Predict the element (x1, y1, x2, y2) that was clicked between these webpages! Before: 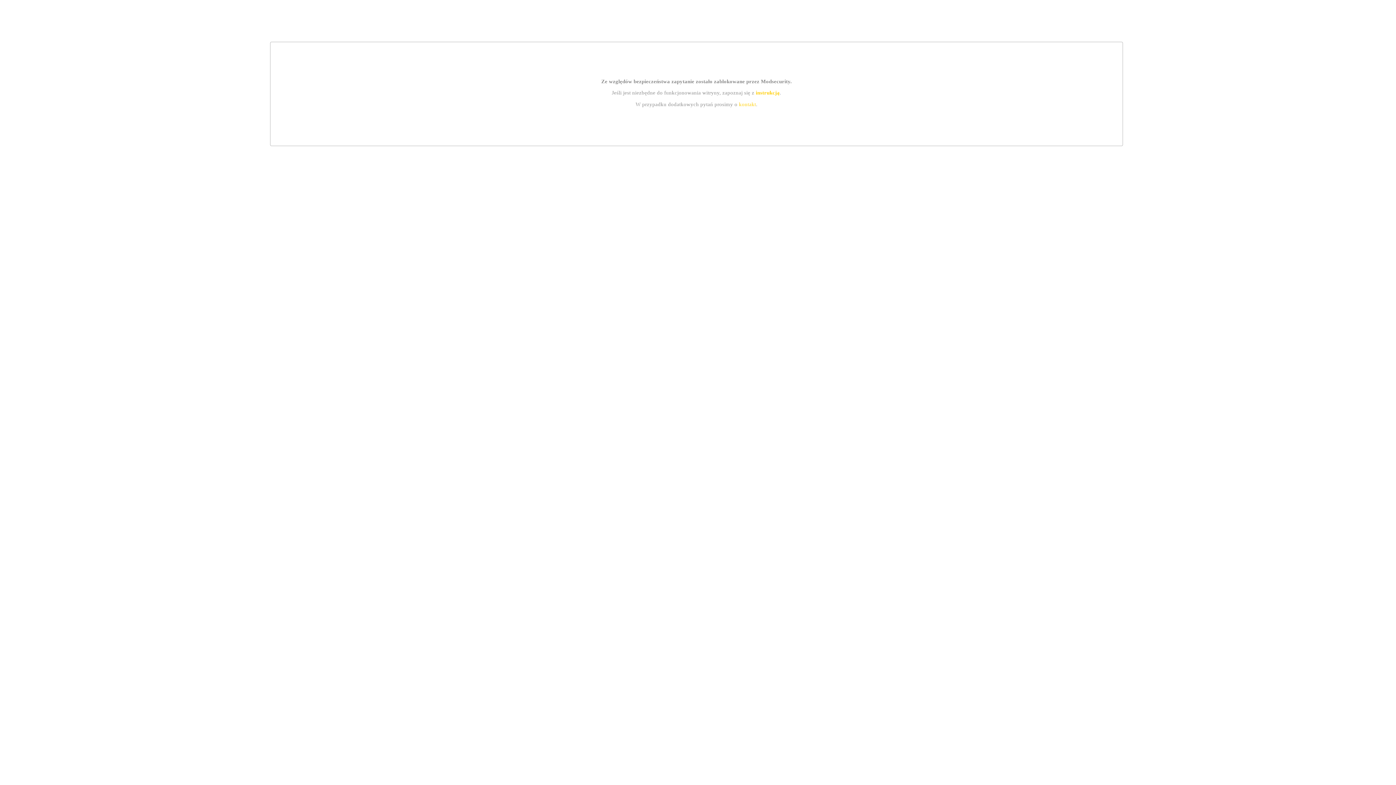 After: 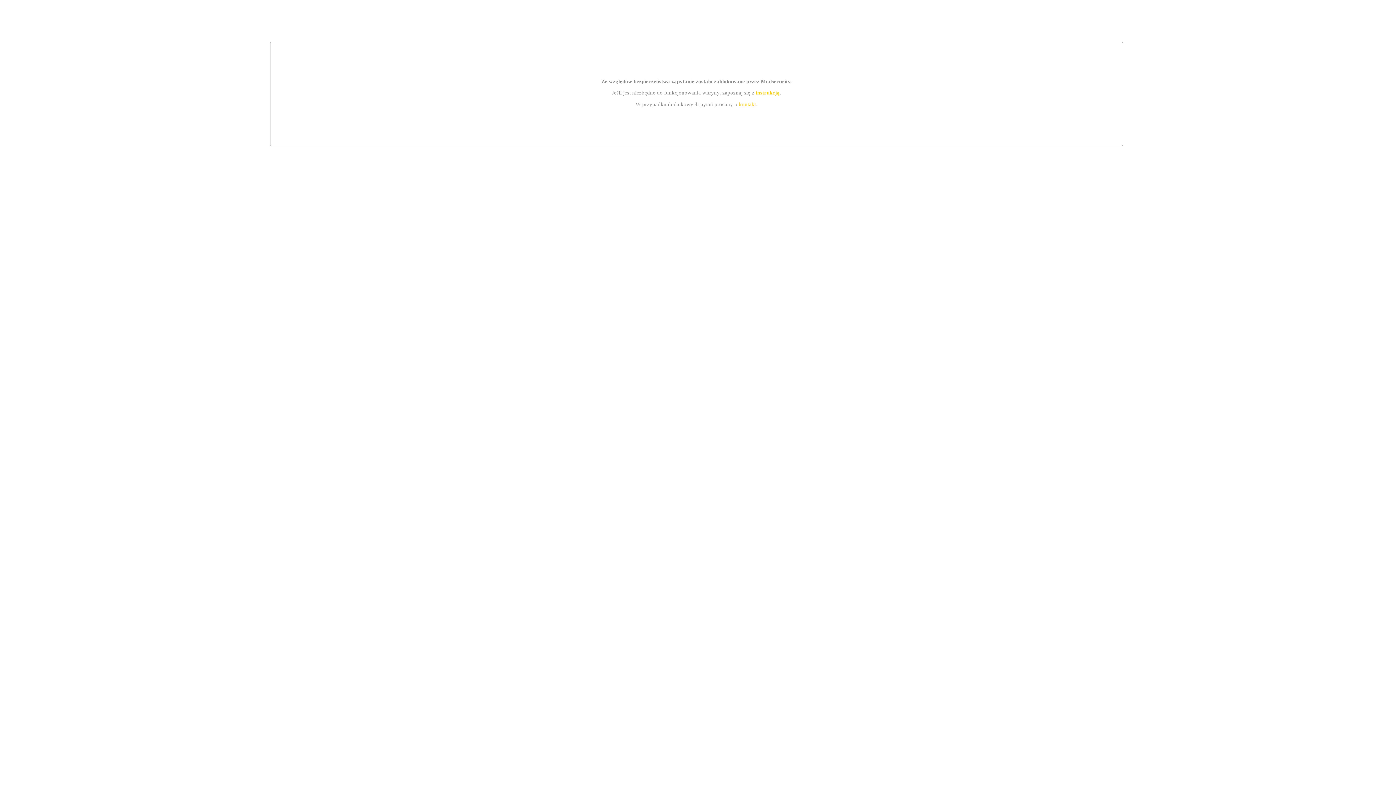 Action: bbox: (755, 89, 779, 95) label: instrukcją